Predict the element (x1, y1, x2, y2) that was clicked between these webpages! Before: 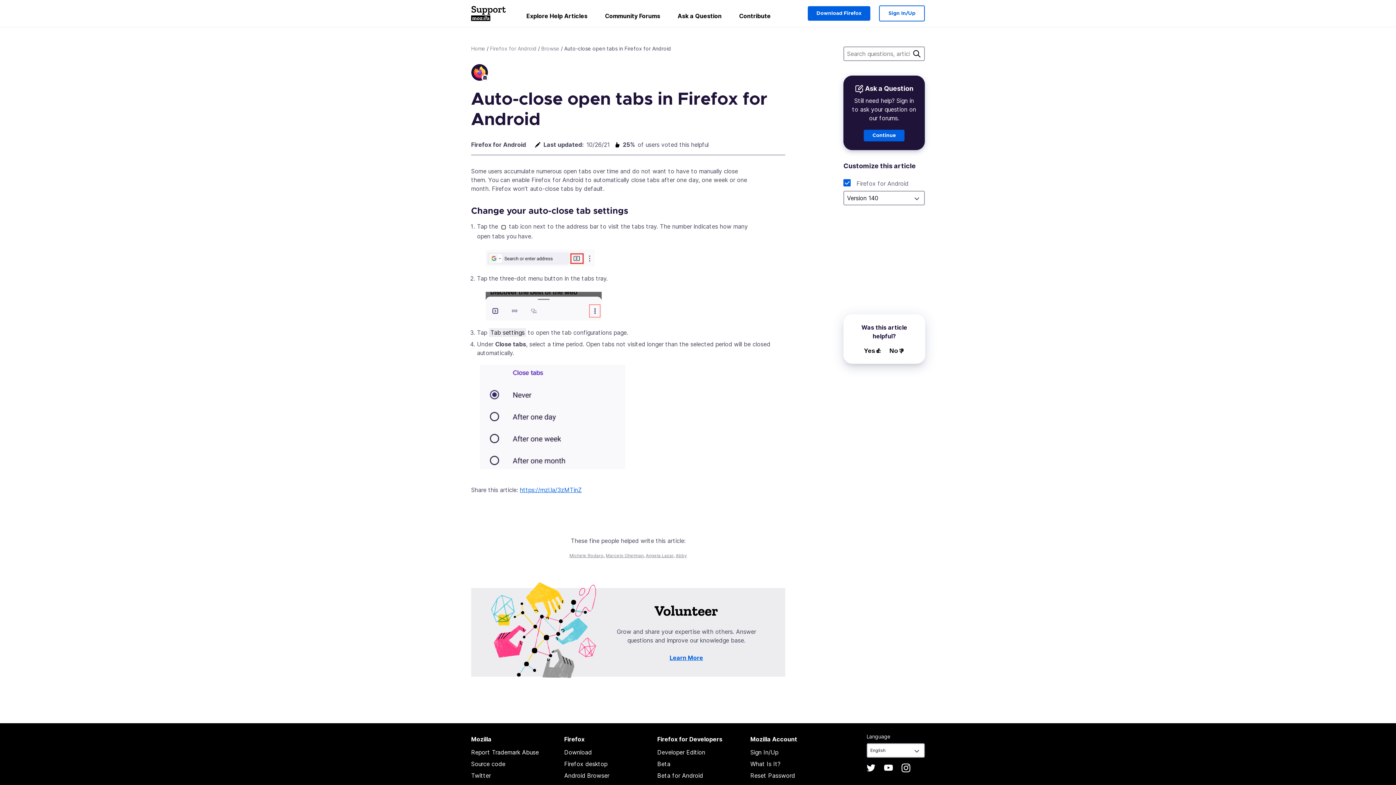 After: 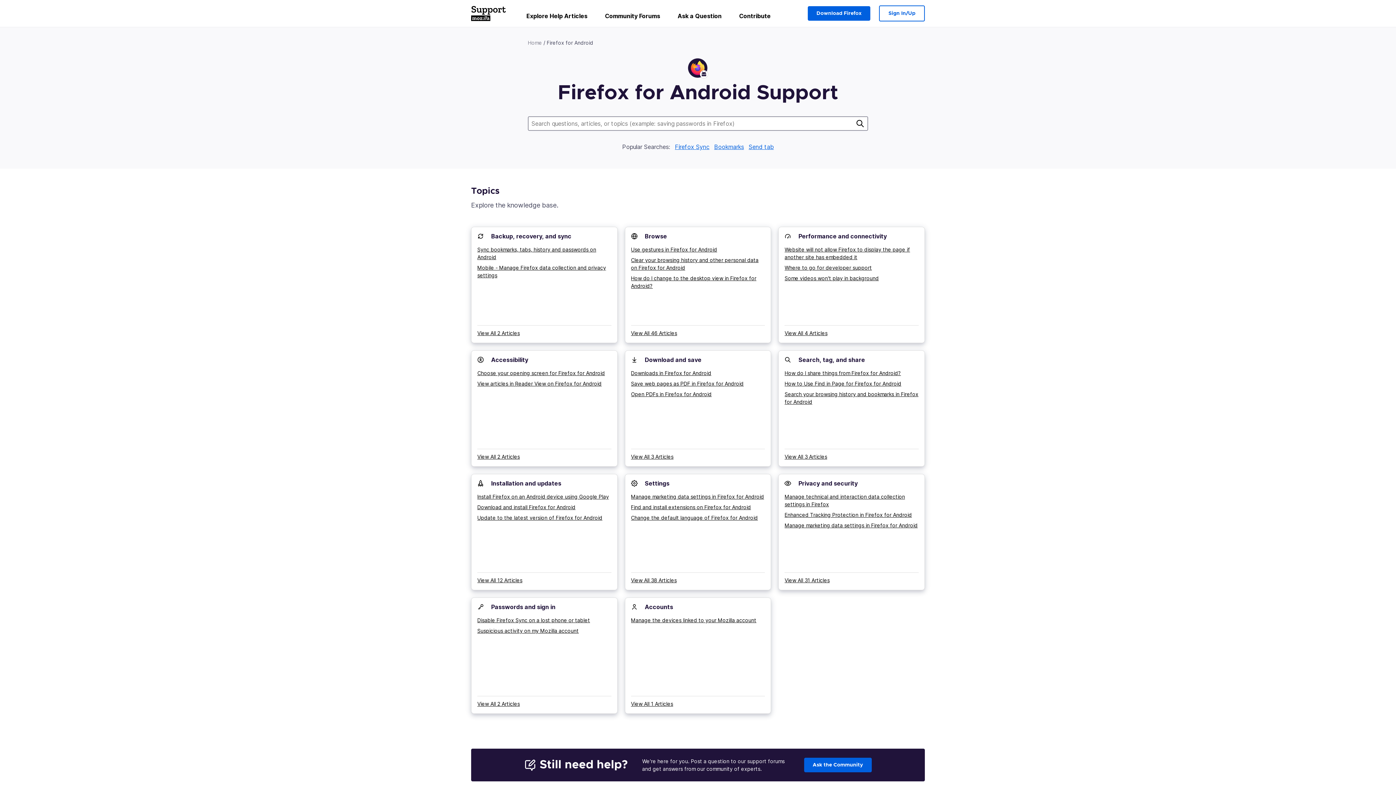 Action: bbox: (471, 64, 488, 83)